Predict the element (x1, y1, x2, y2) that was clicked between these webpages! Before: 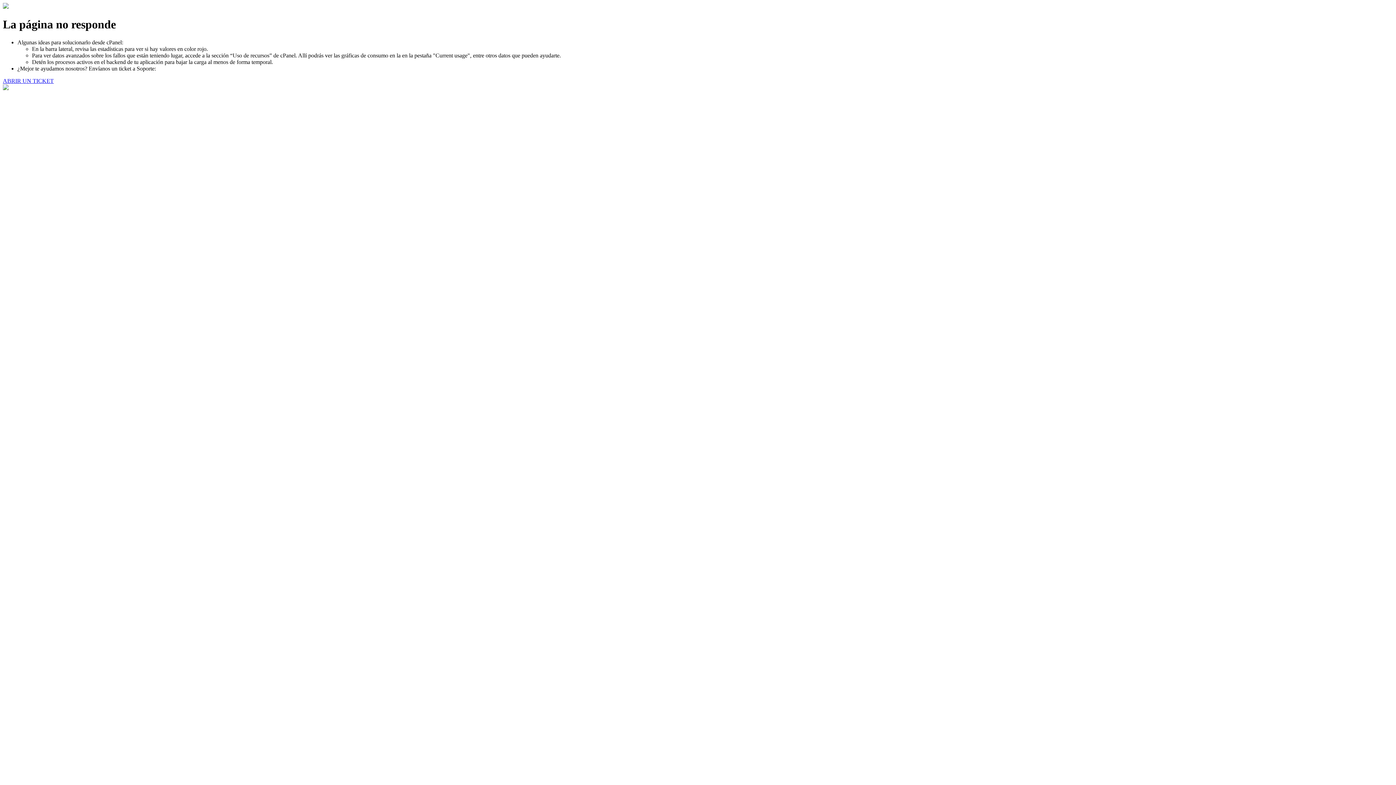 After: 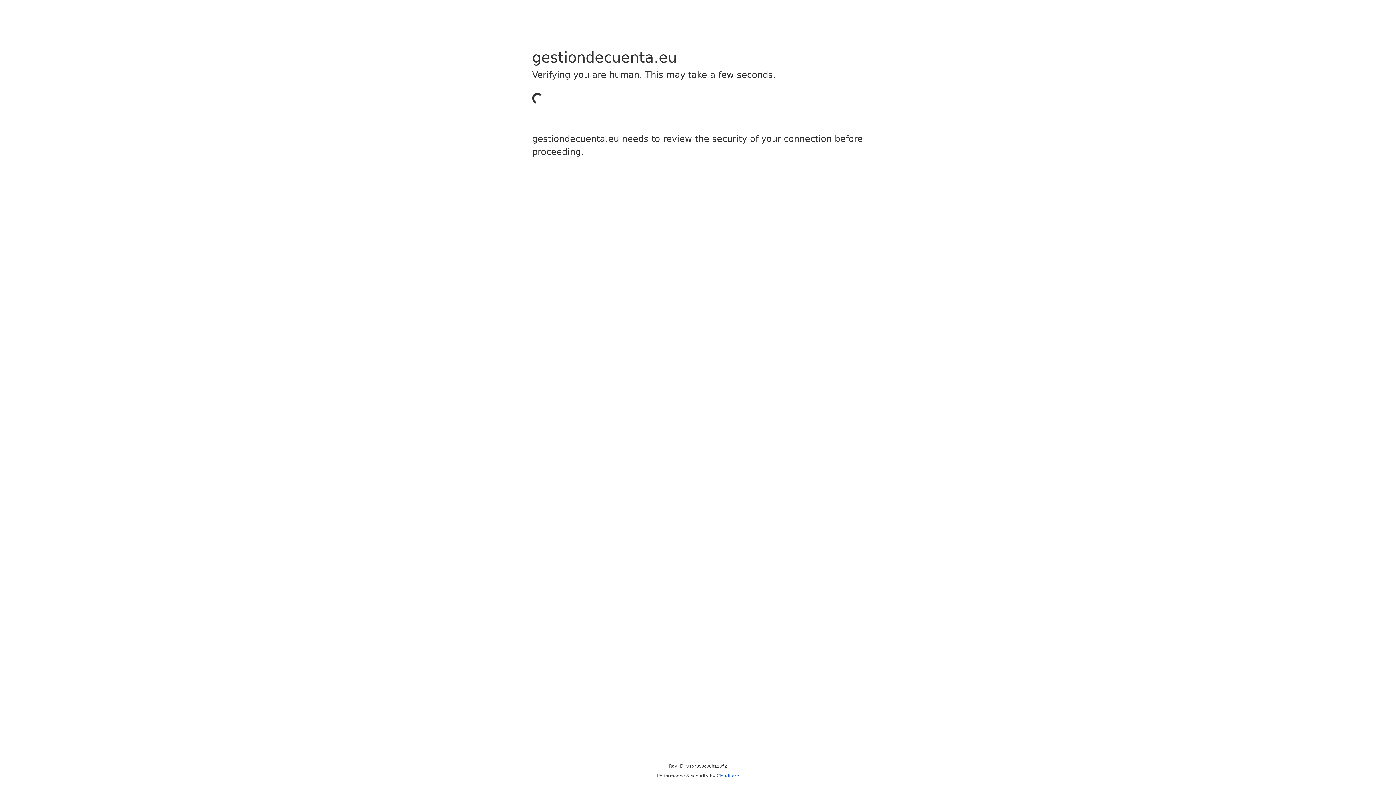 Action: bbox: (2, 77, 53, 83) label: ABRIR UN TICKET